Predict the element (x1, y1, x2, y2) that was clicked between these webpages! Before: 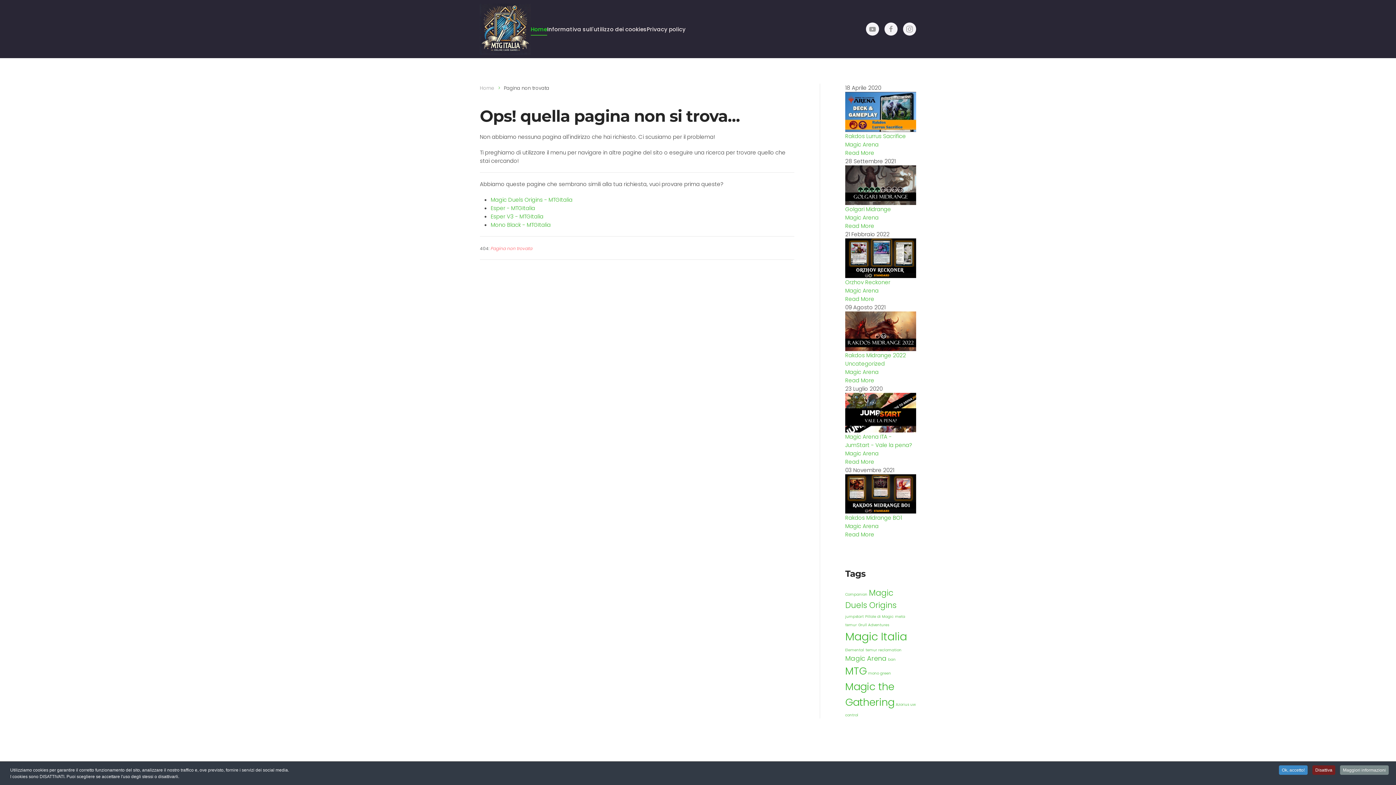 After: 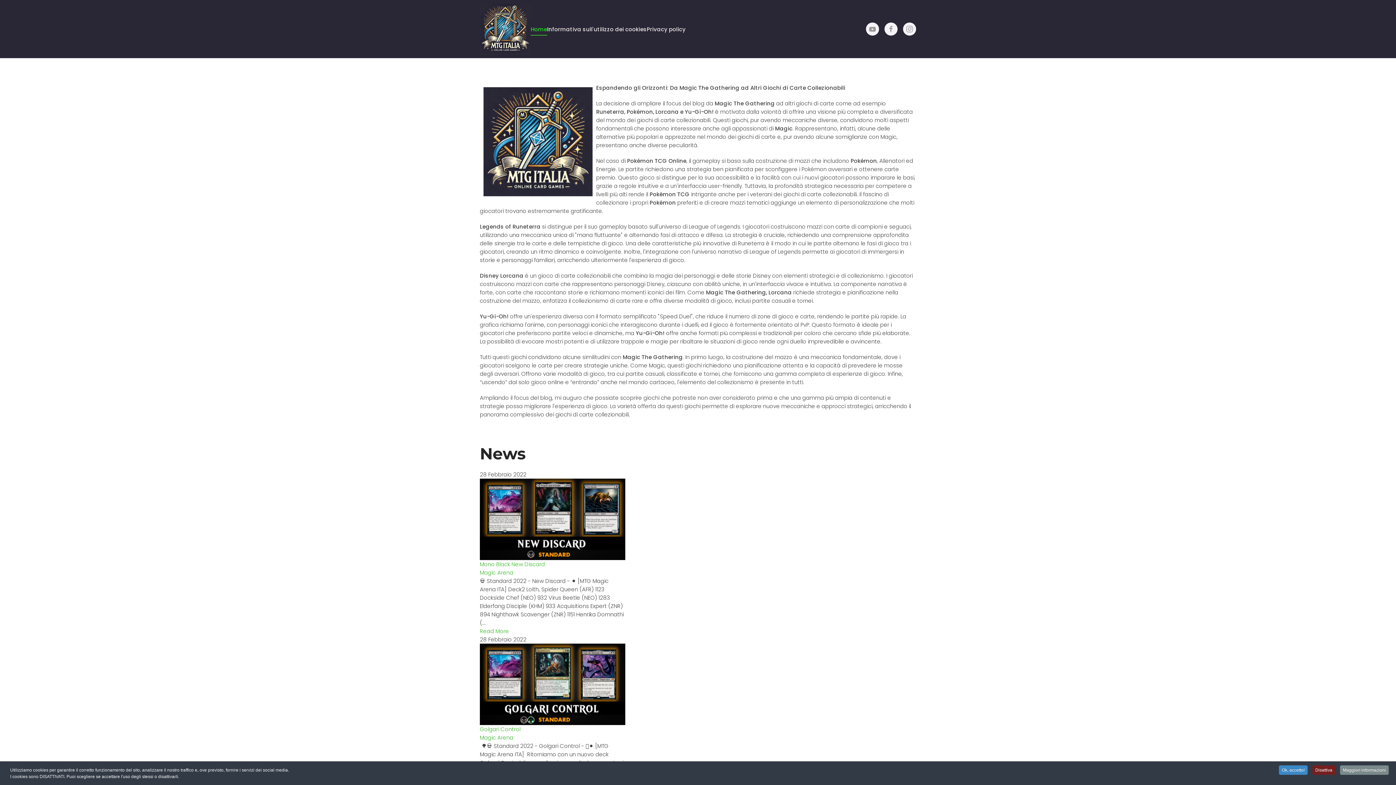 Action: bbox: (480, 3, 530, 54) label: Torna alla Home